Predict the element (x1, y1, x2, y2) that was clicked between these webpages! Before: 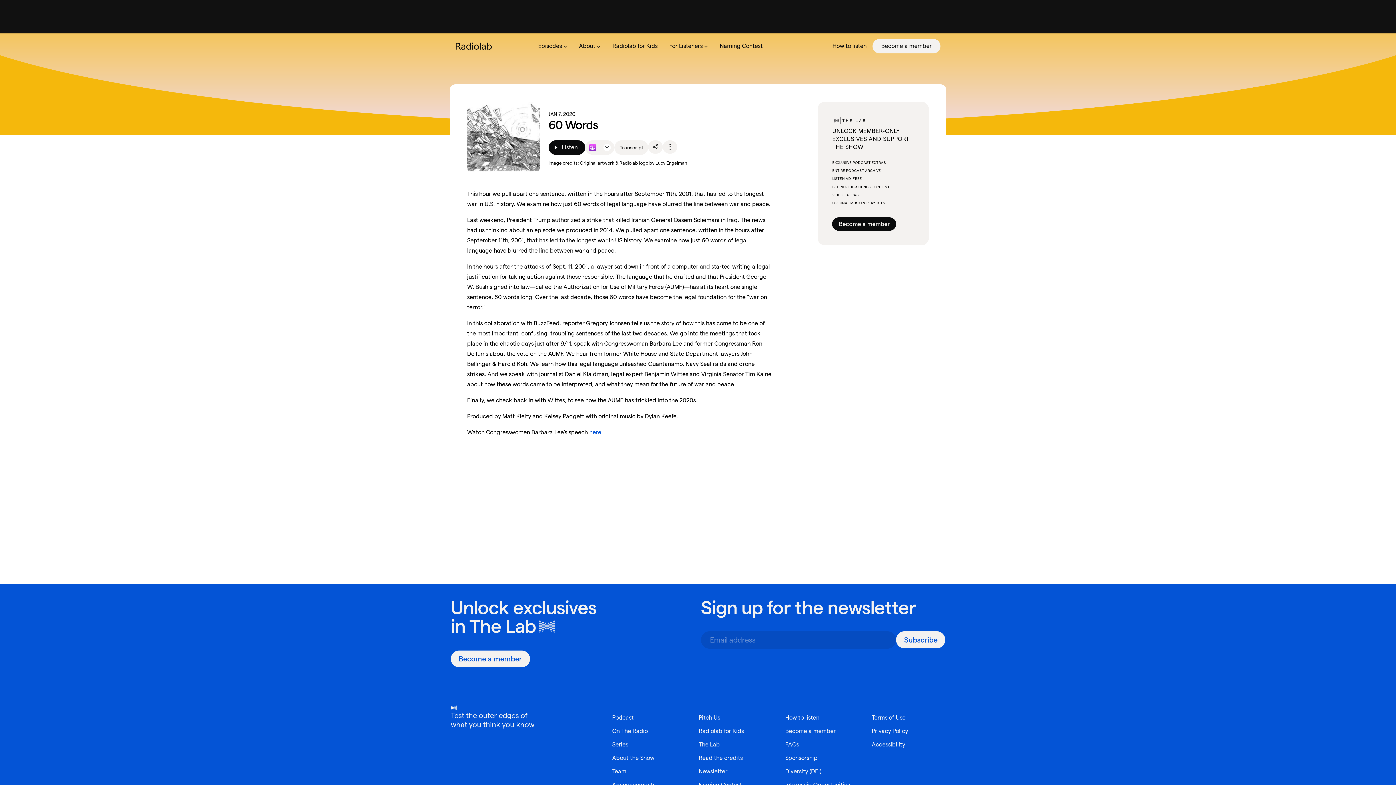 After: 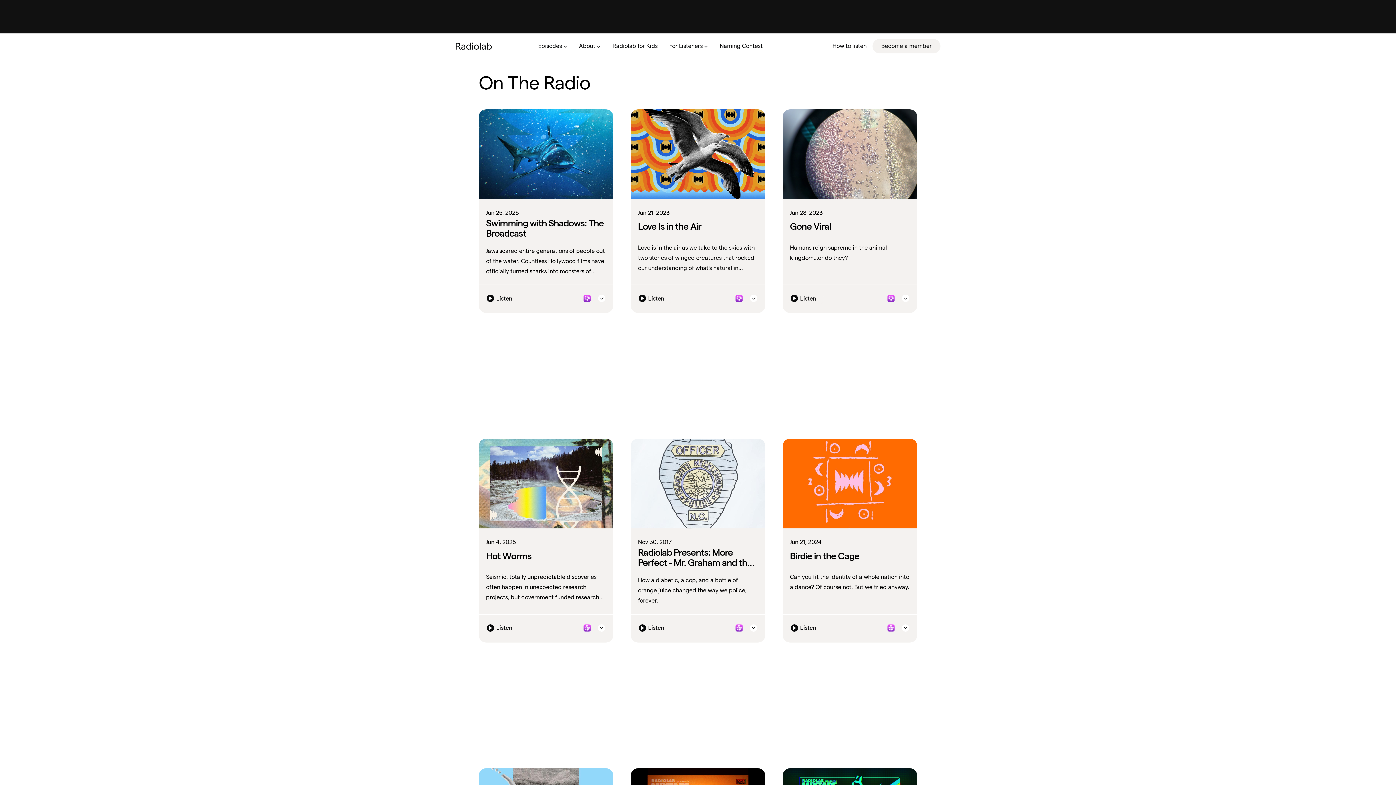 Action: label: On The Radio bbox: (605, 724, 685, 738)